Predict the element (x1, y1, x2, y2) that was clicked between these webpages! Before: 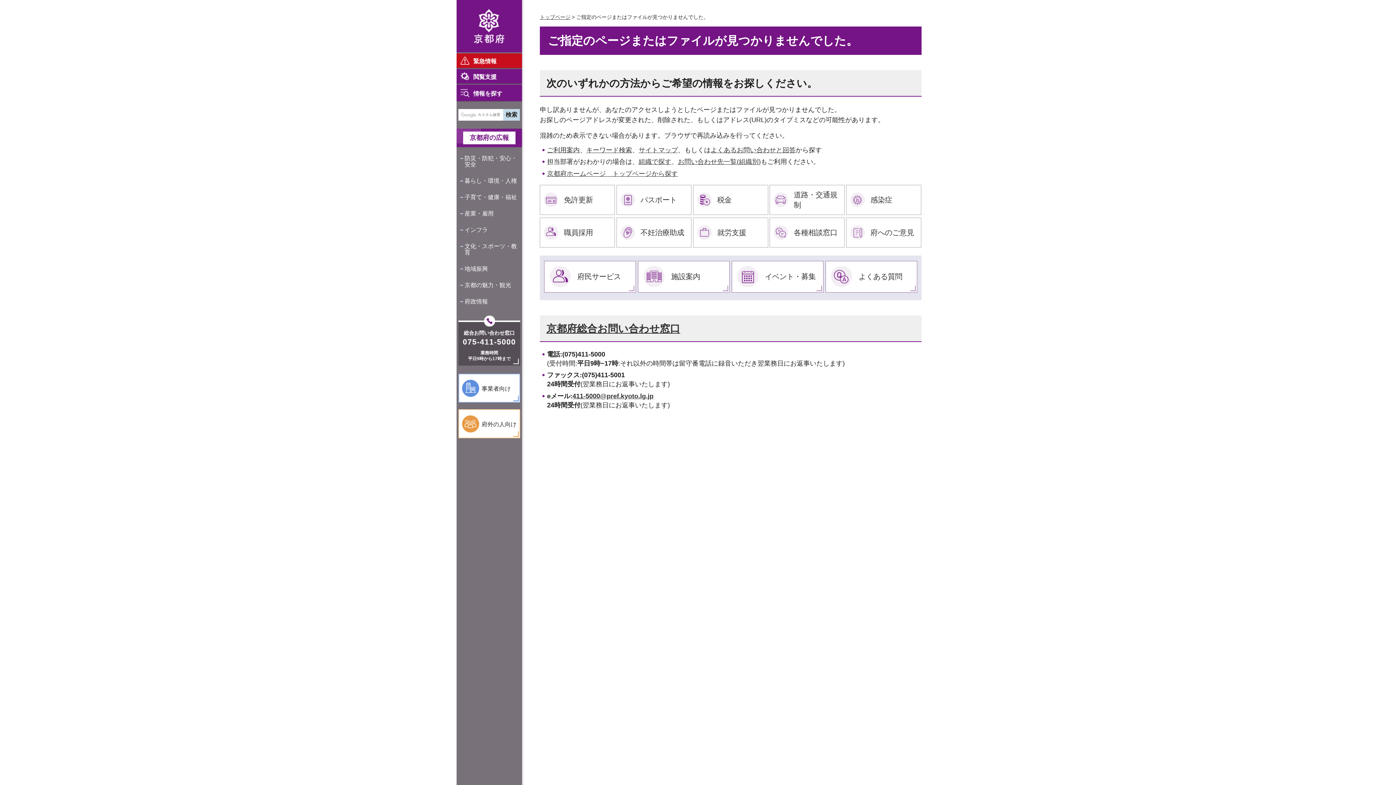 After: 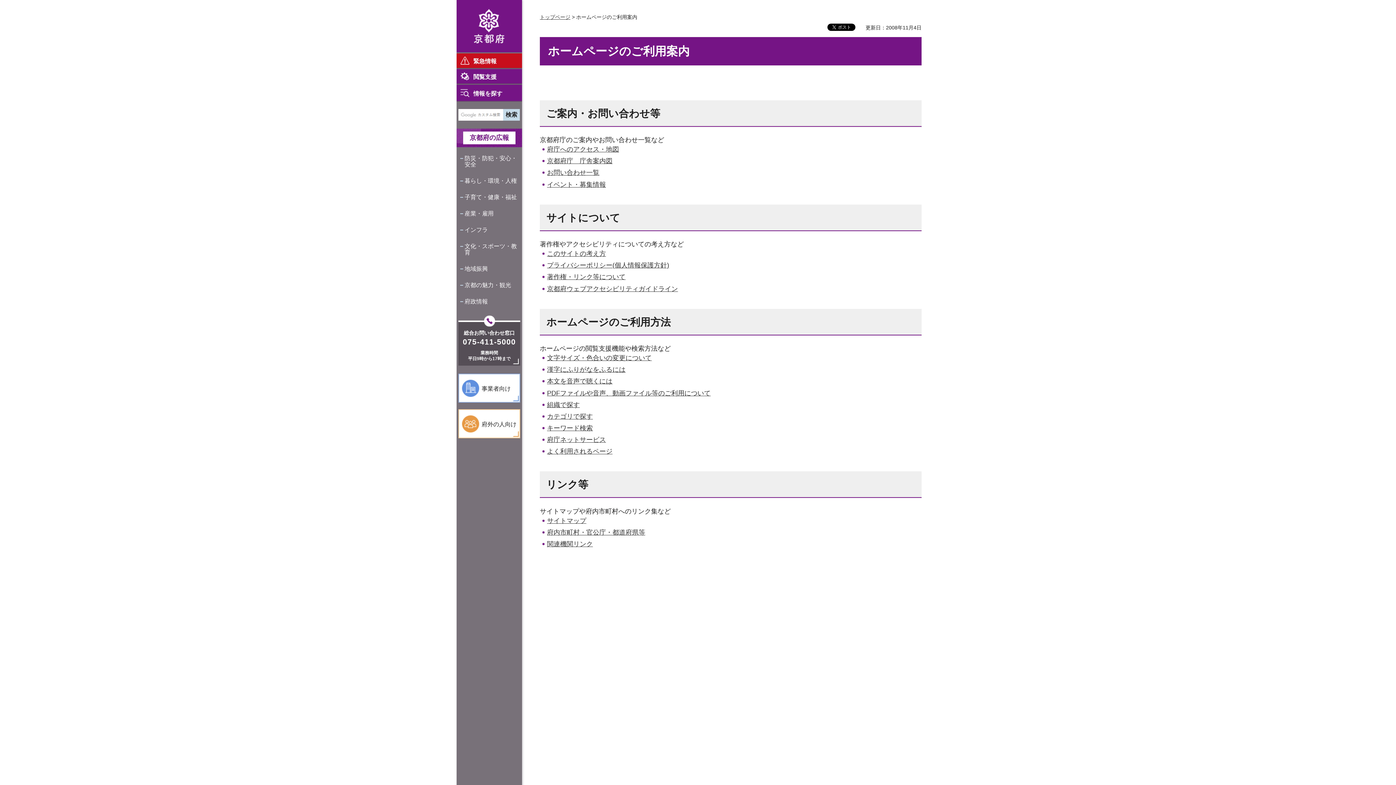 Action: label: ご利用案内 bbox: (547, 146, 579, 153)